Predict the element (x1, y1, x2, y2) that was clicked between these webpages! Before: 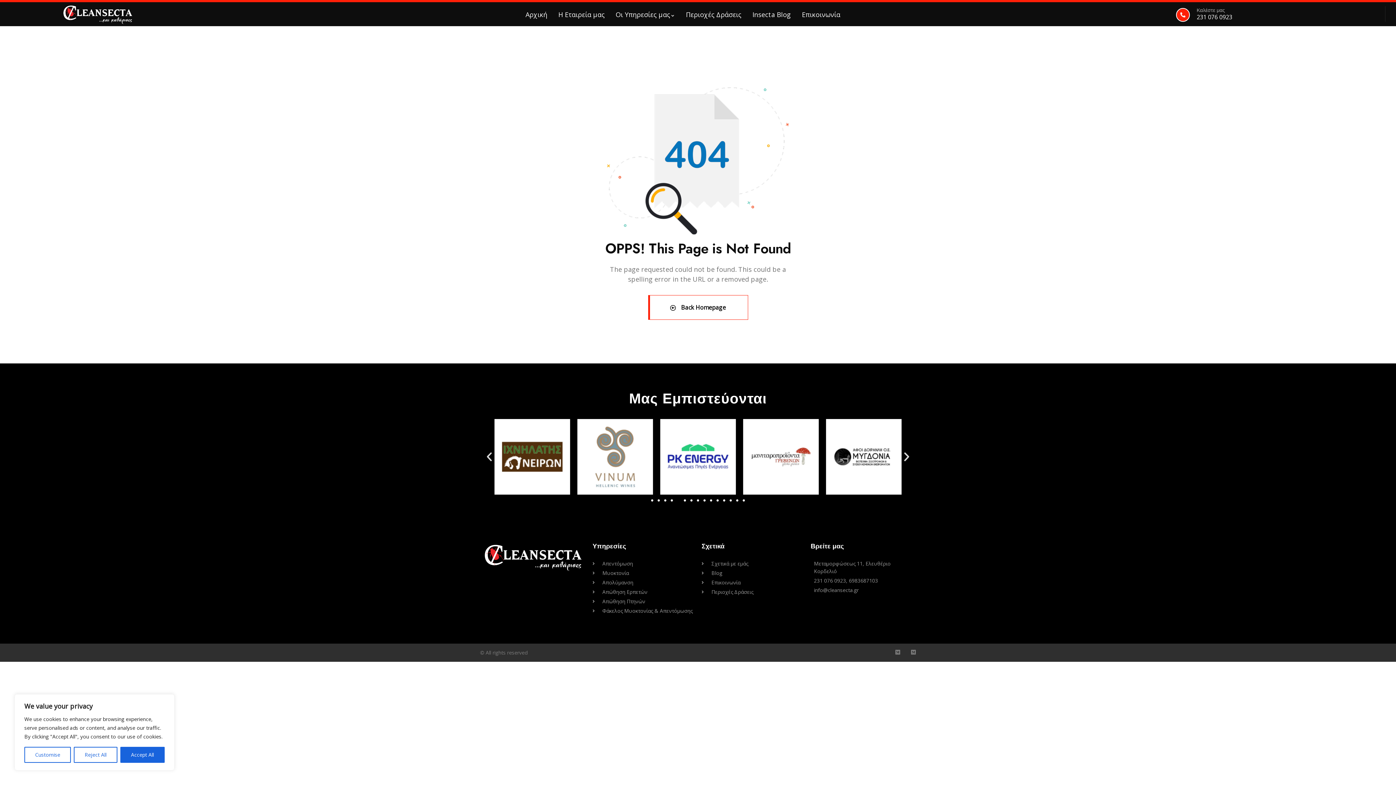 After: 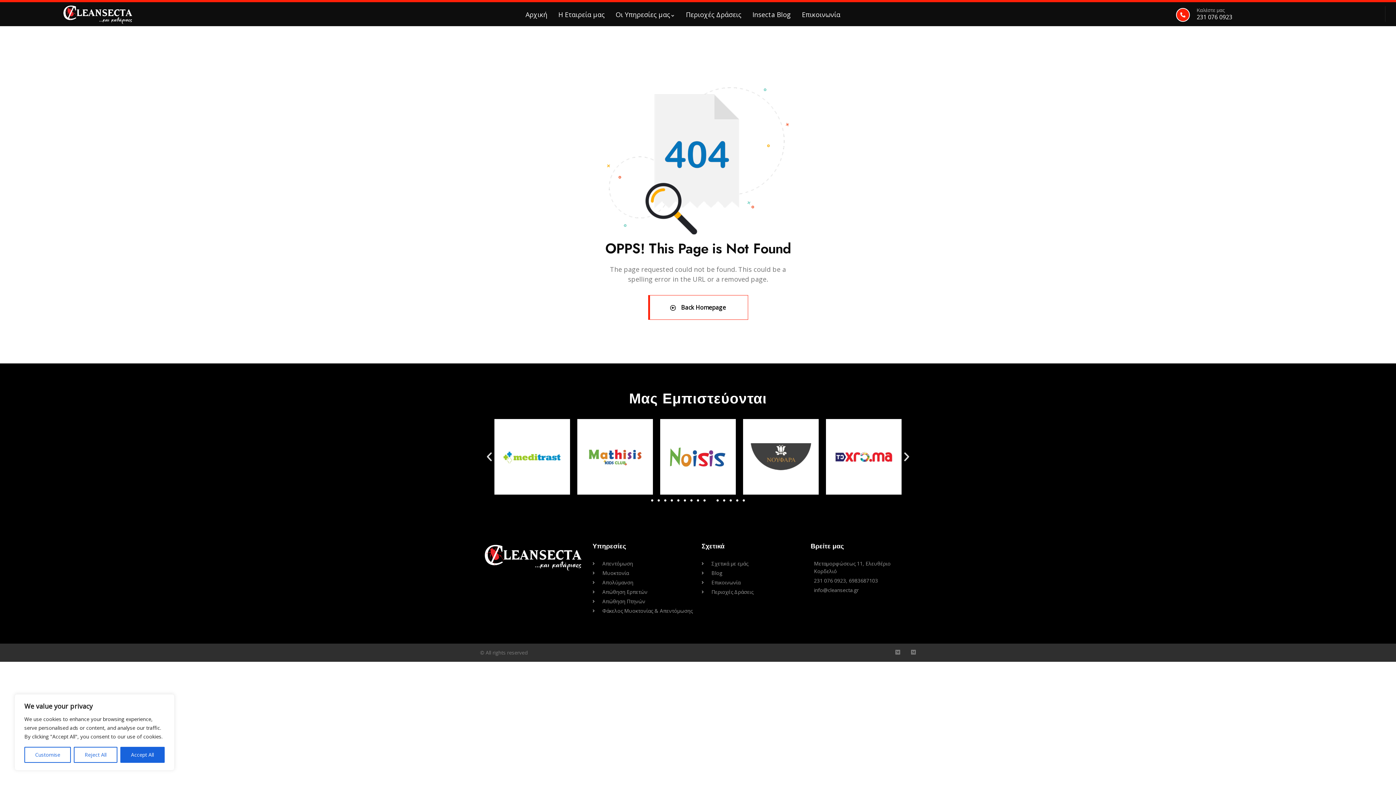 Action: label: Go to slide 10 bbox: (710, 499, 712, 501)